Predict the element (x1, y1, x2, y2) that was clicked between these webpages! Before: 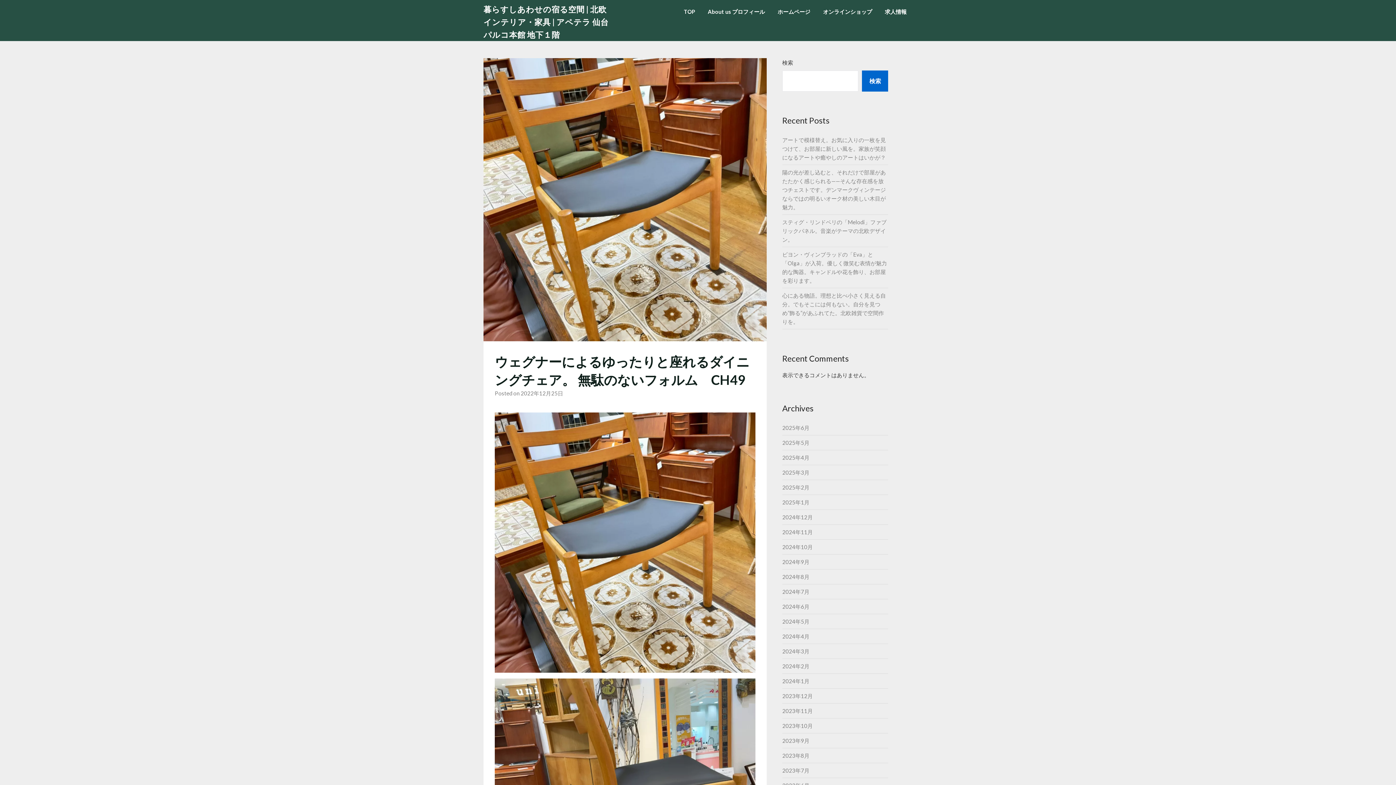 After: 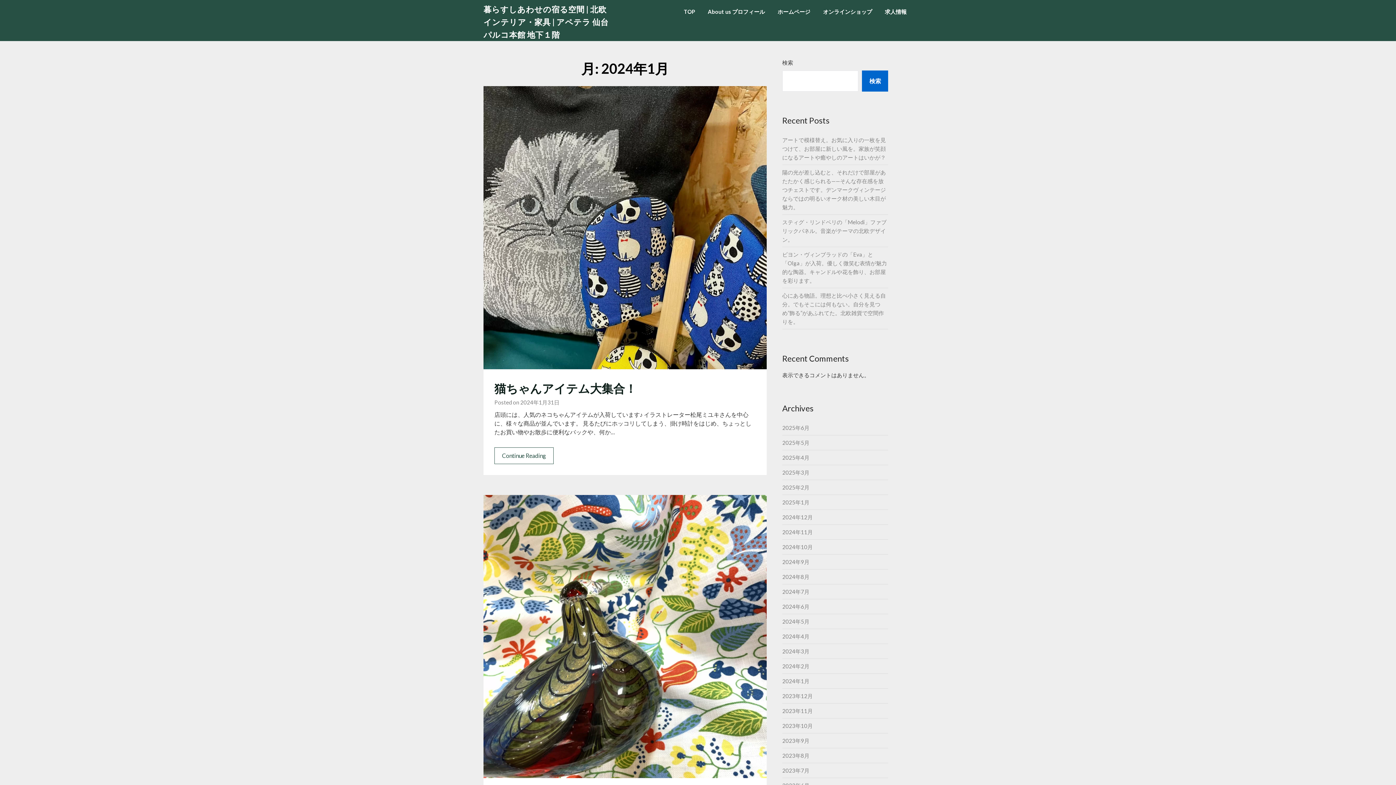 Action: bbox: (782, 678, 809, 684) label: 2024年1月